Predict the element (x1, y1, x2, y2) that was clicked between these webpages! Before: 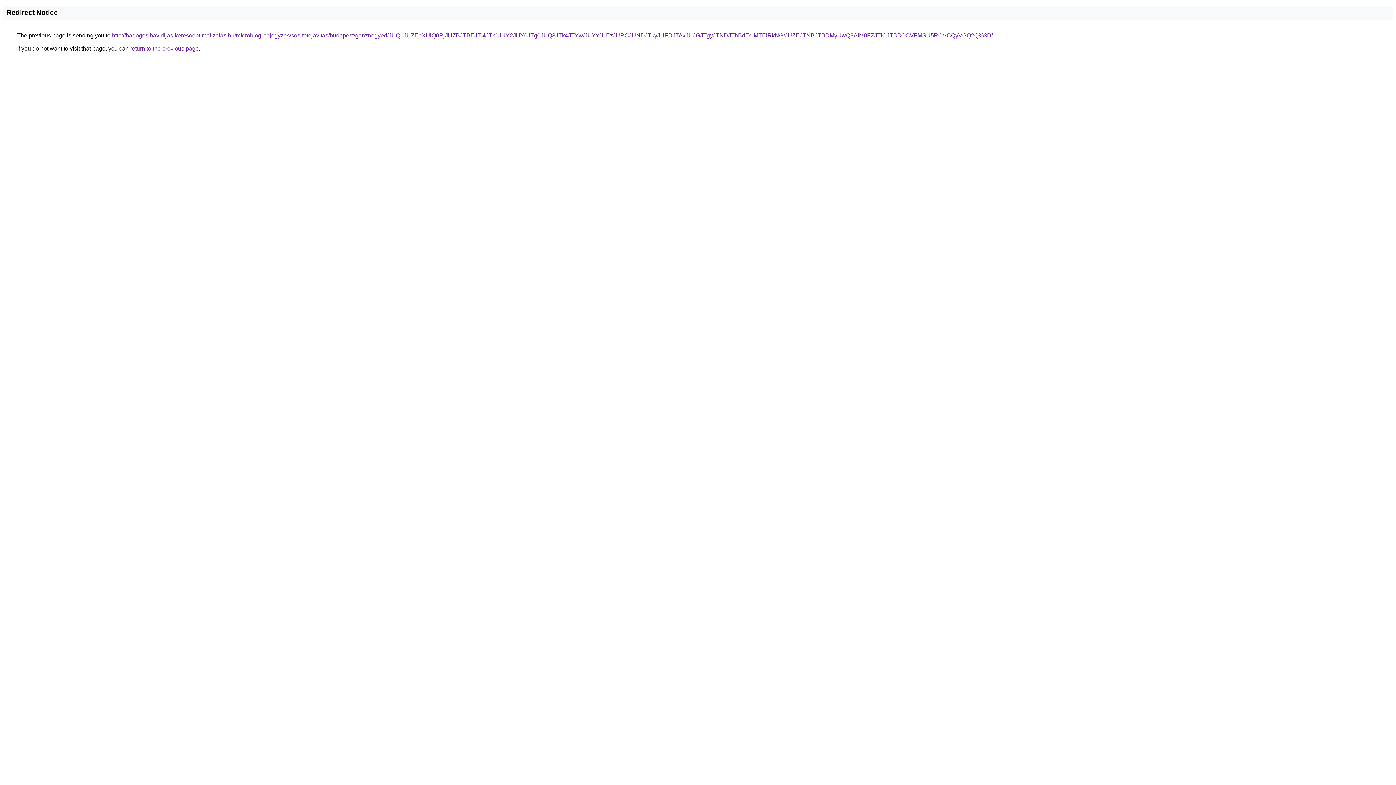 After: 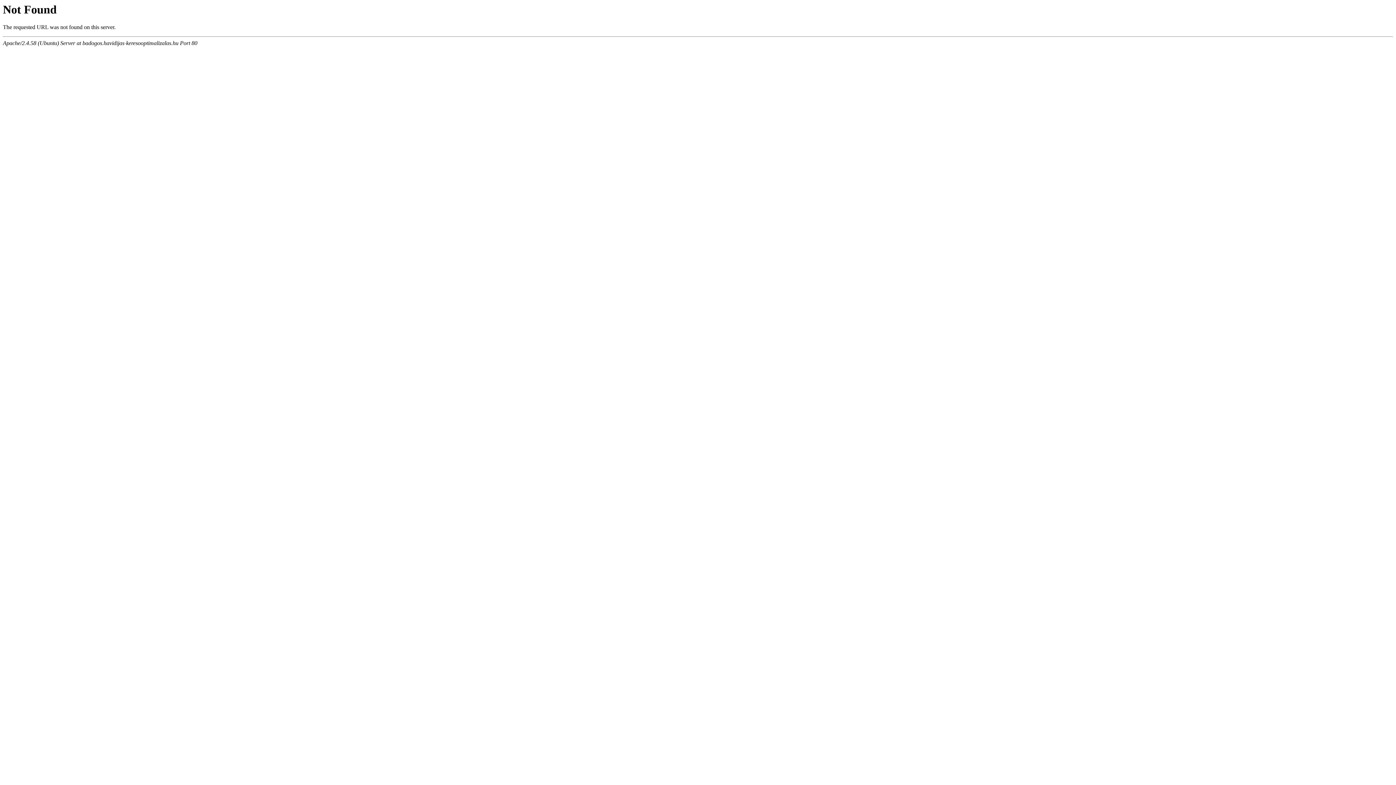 Action: label: http://badogos.havidijas-keresooptimalizalas.hu/microblog-bejegyzes/sos-tetojavitas/budapest/ganznegyed/JUQ1JUZEeXUlQ0RjJUZBJTBEJTI4JTk1JUY2JUY0JTg0JUQ3JTk4JTYw/JUYxJUEzJURCJUNDJTkyJUFDJTAxJUJGJTgyJTNDJThBdEclMTElRkNG/JUZEJTNBJTBDMyUwQ3AlM0FZJTlCJTBBOCVFMSU5RCVCQyVGQ2Q%3D/ bbox: (112, 32, 993, 38)